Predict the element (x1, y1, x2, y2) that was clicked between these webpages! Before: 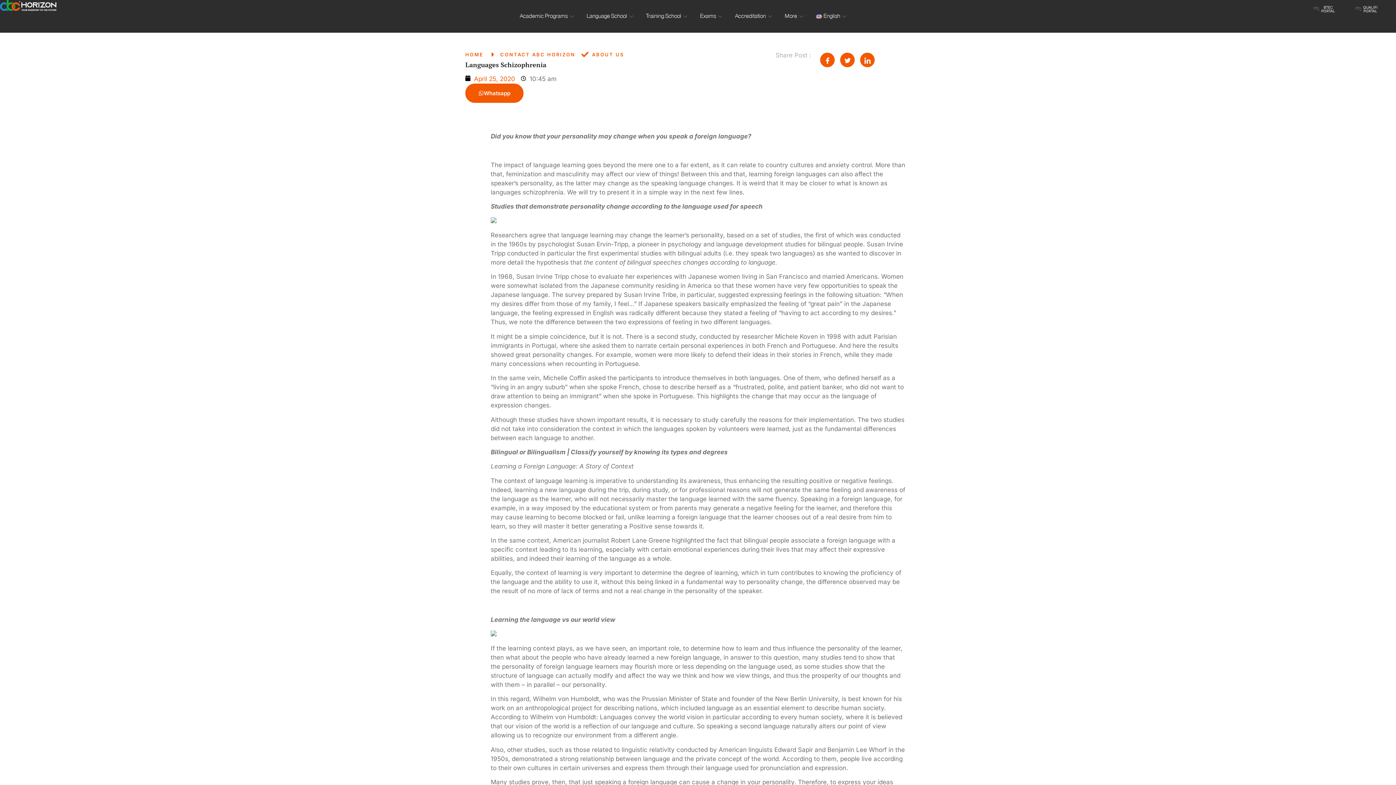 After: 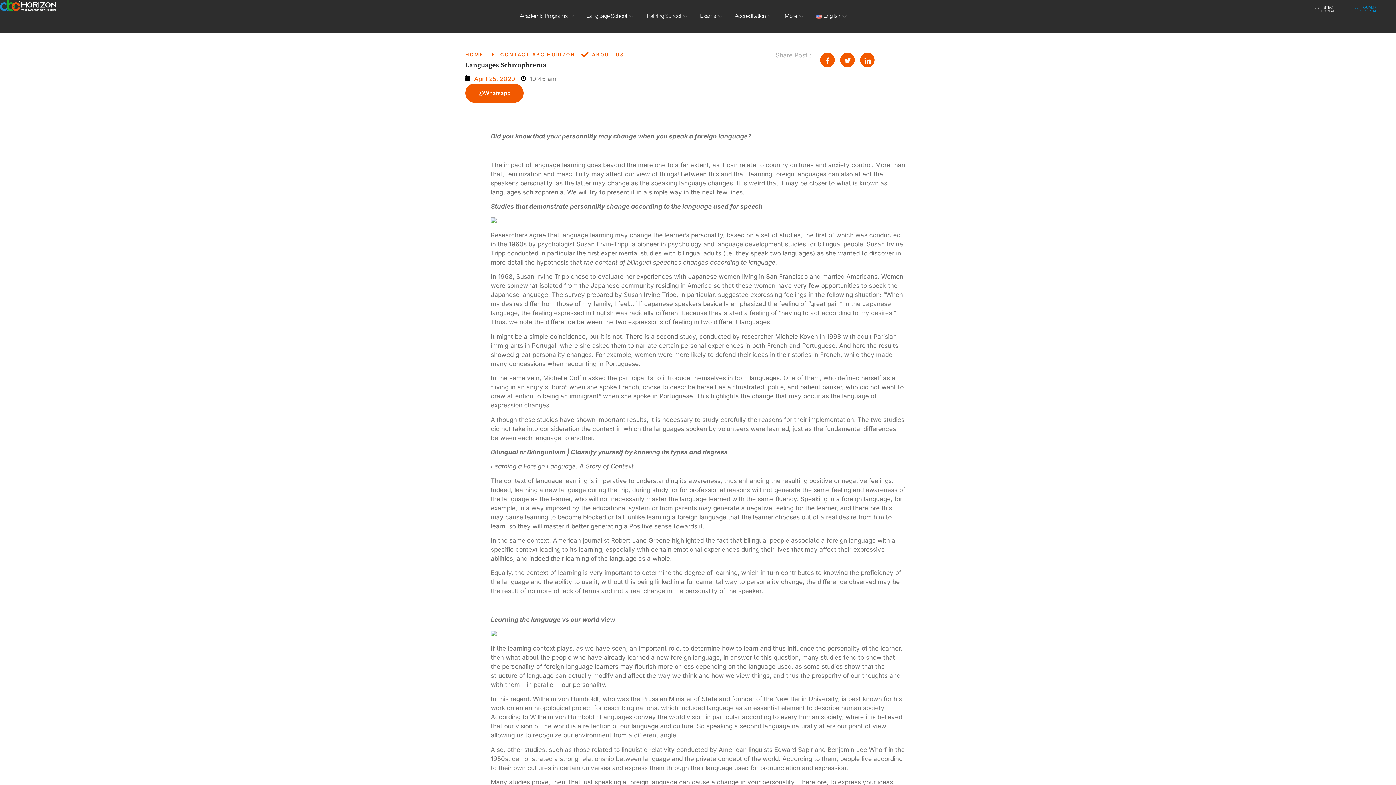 Action: bbox: (1356, 0, 1377, 18) label: QUALIFI PORTAL